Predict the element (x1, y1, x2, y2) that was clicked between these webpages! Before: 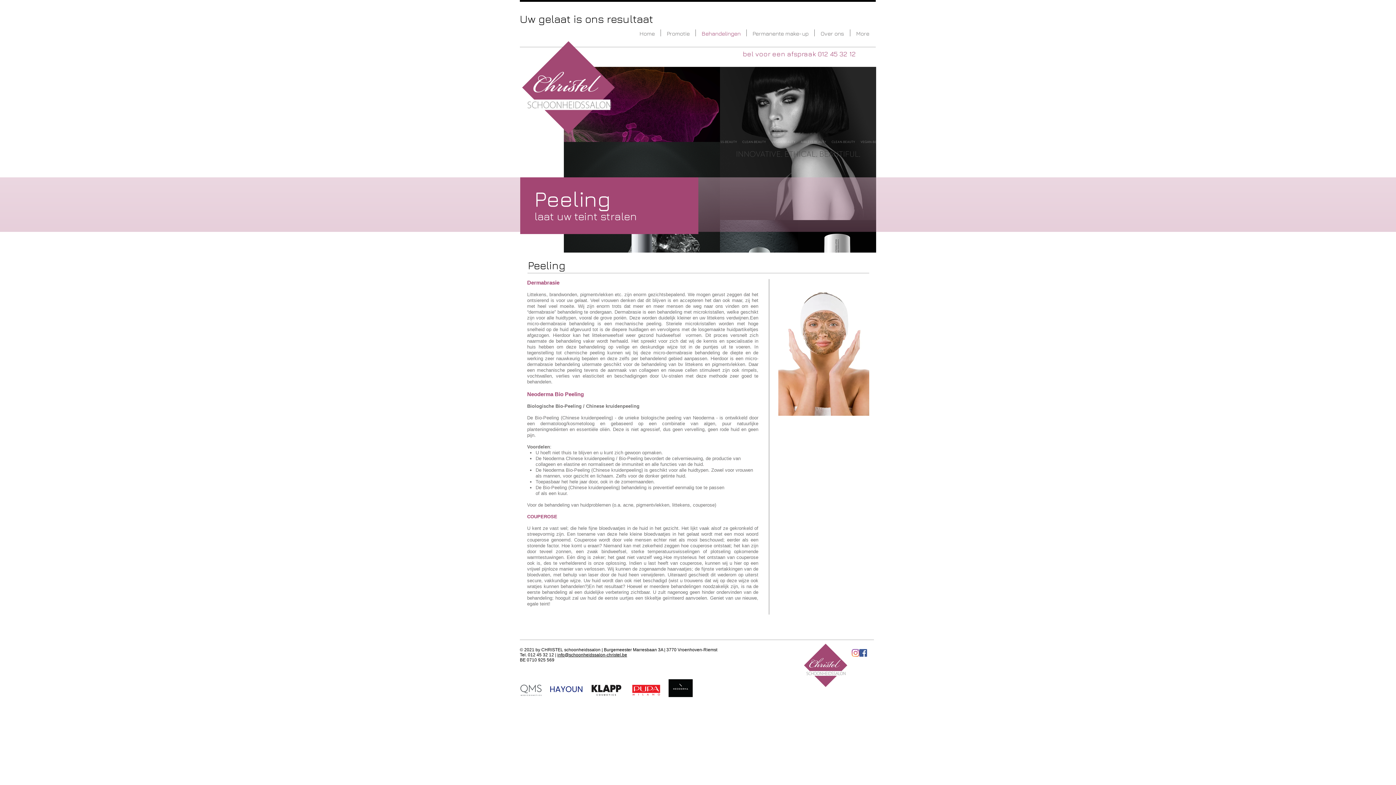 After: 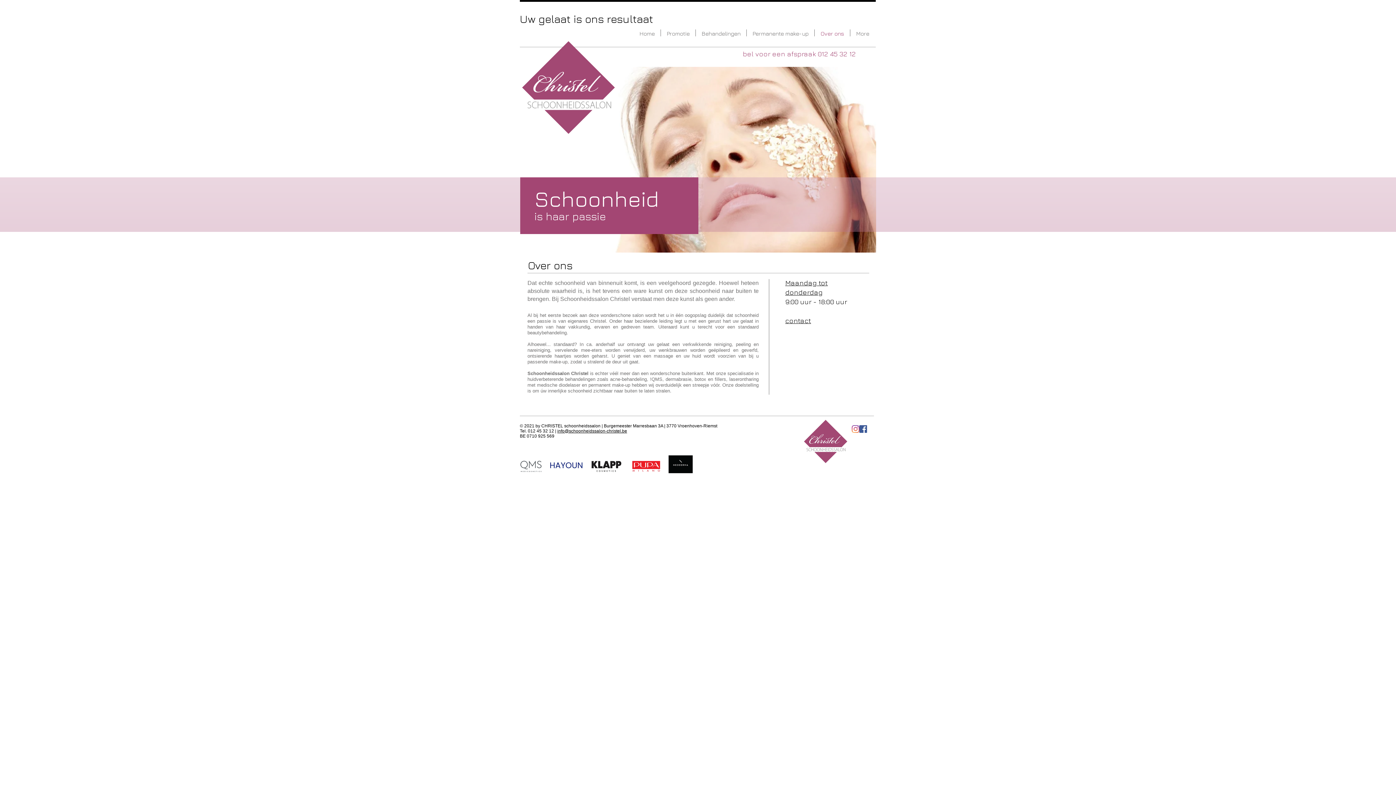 Action: label: Over ons bbox: (814, 29, 850, 36)